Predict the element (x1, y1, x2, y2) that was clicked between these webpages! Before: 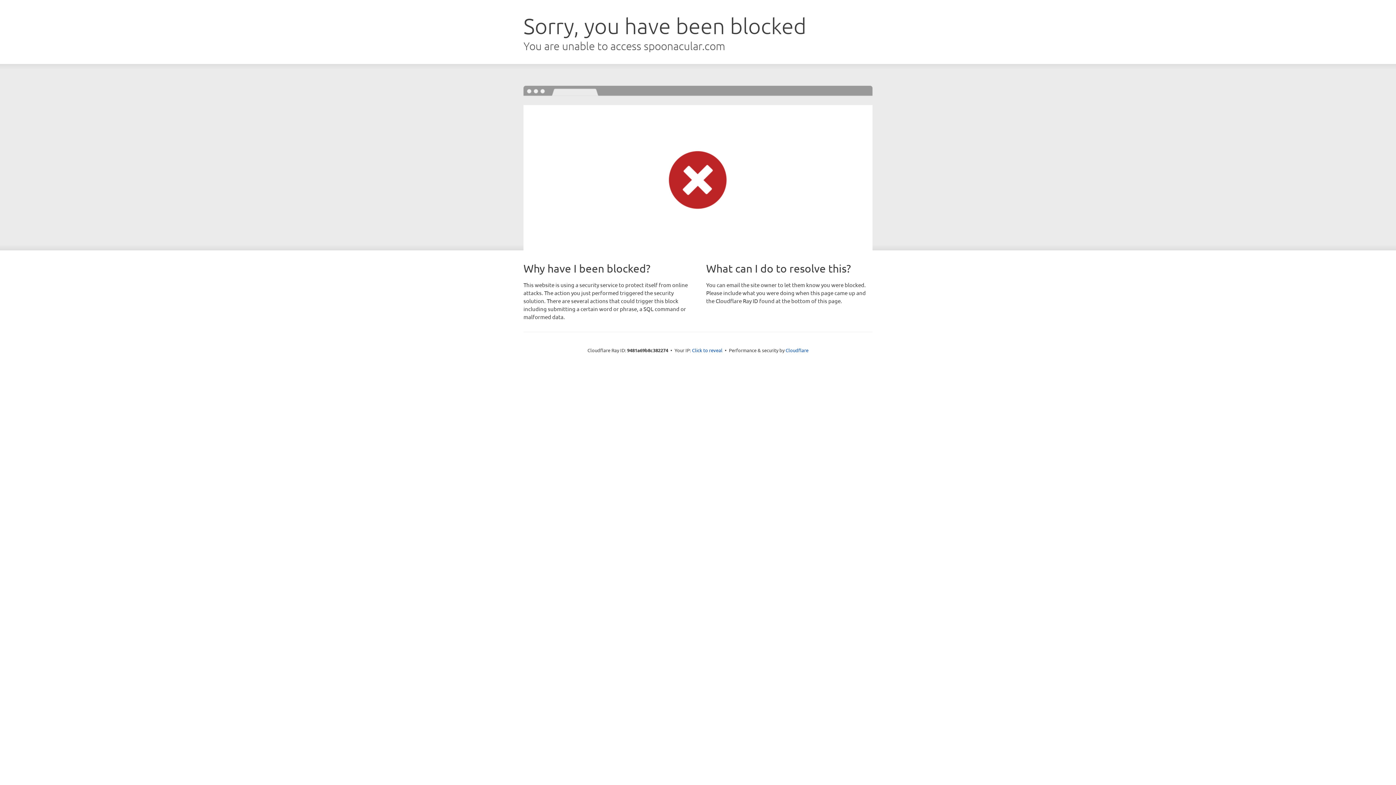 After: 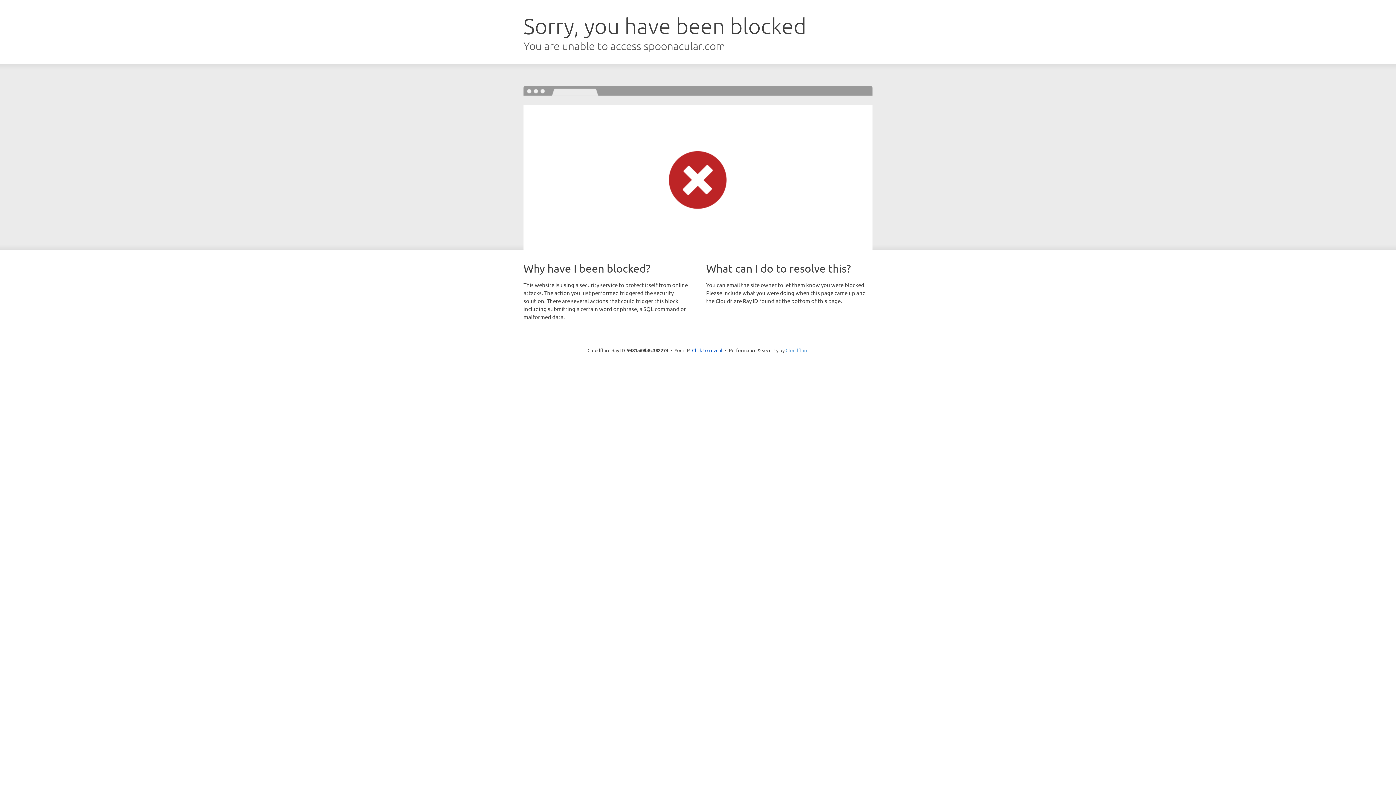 Action: bbox: (785, 347, 808, 353) label: Cloudflare